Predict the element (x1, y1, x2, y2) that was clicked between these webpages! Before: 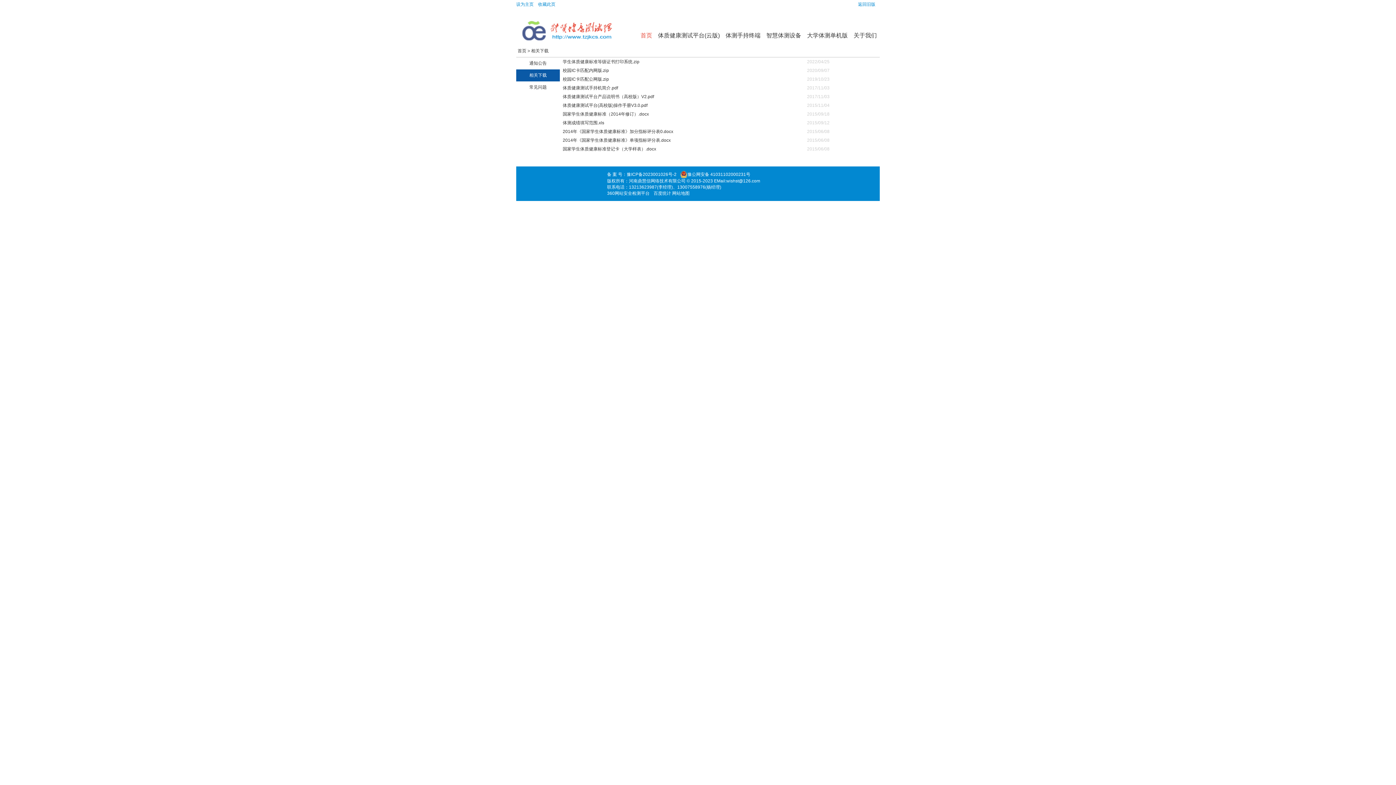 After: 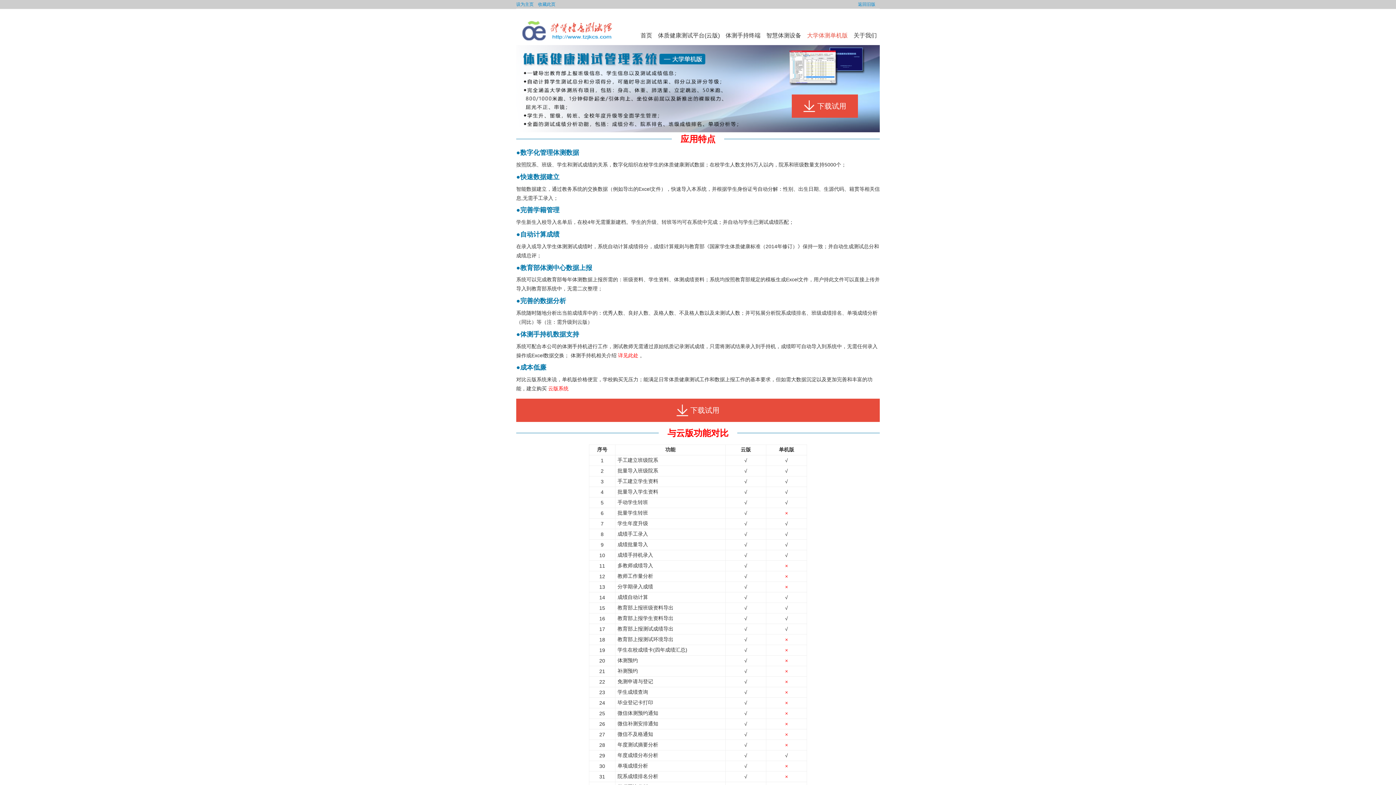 Action: label: 大学体测单机版 bbox: (804, 26, 850, 45)